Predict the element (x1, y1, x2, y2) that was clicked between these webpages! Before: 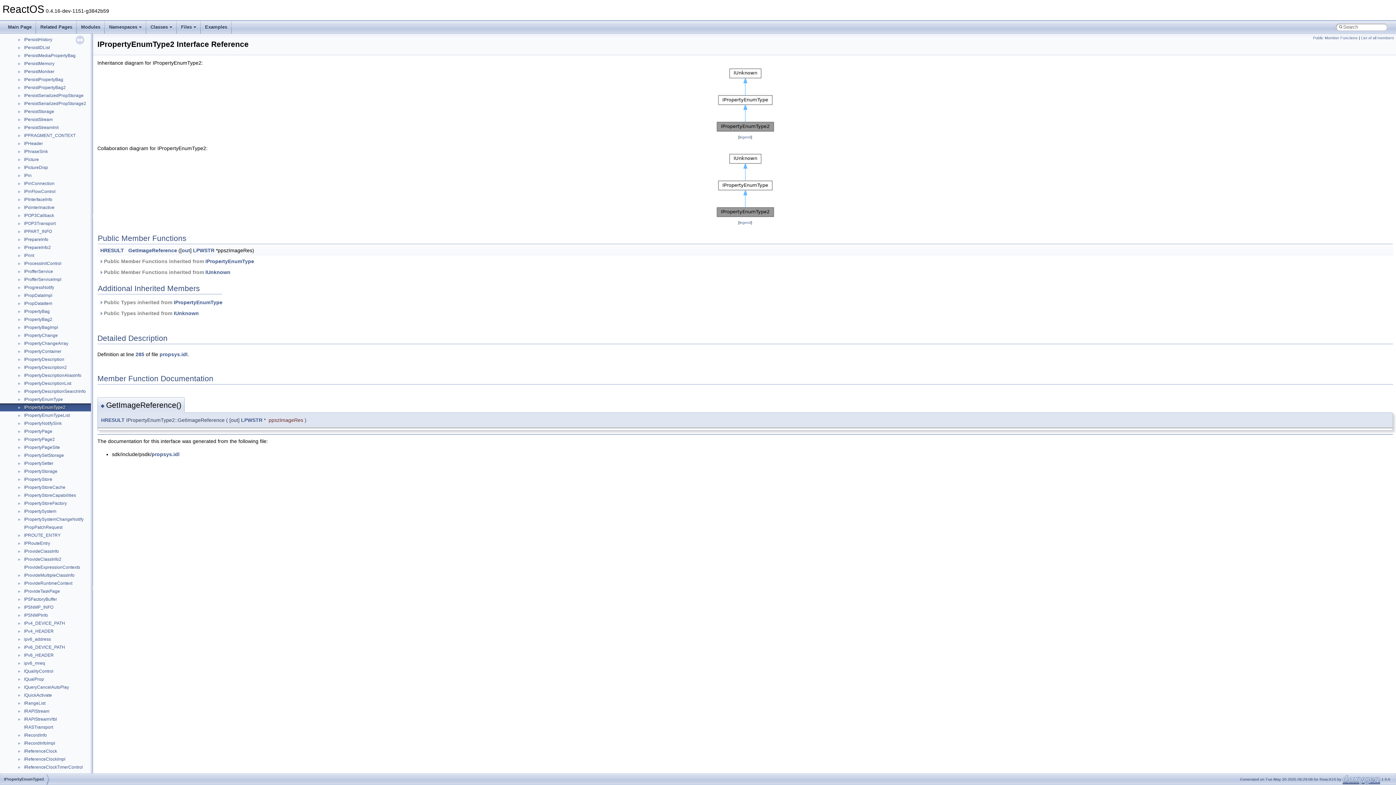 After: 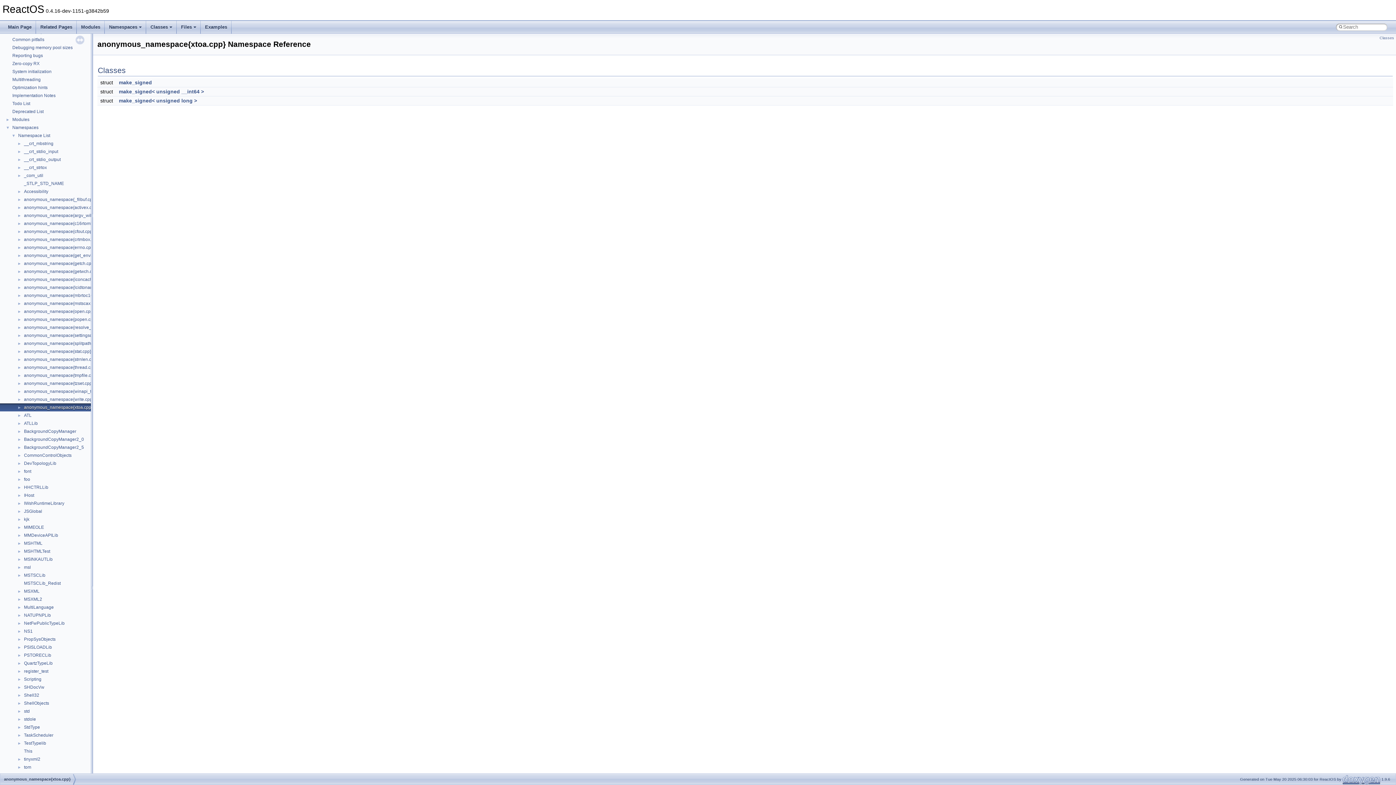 Action: label: anonymous_namespace{xtoa.cpp} bbox: (23, 356, 93, 363)